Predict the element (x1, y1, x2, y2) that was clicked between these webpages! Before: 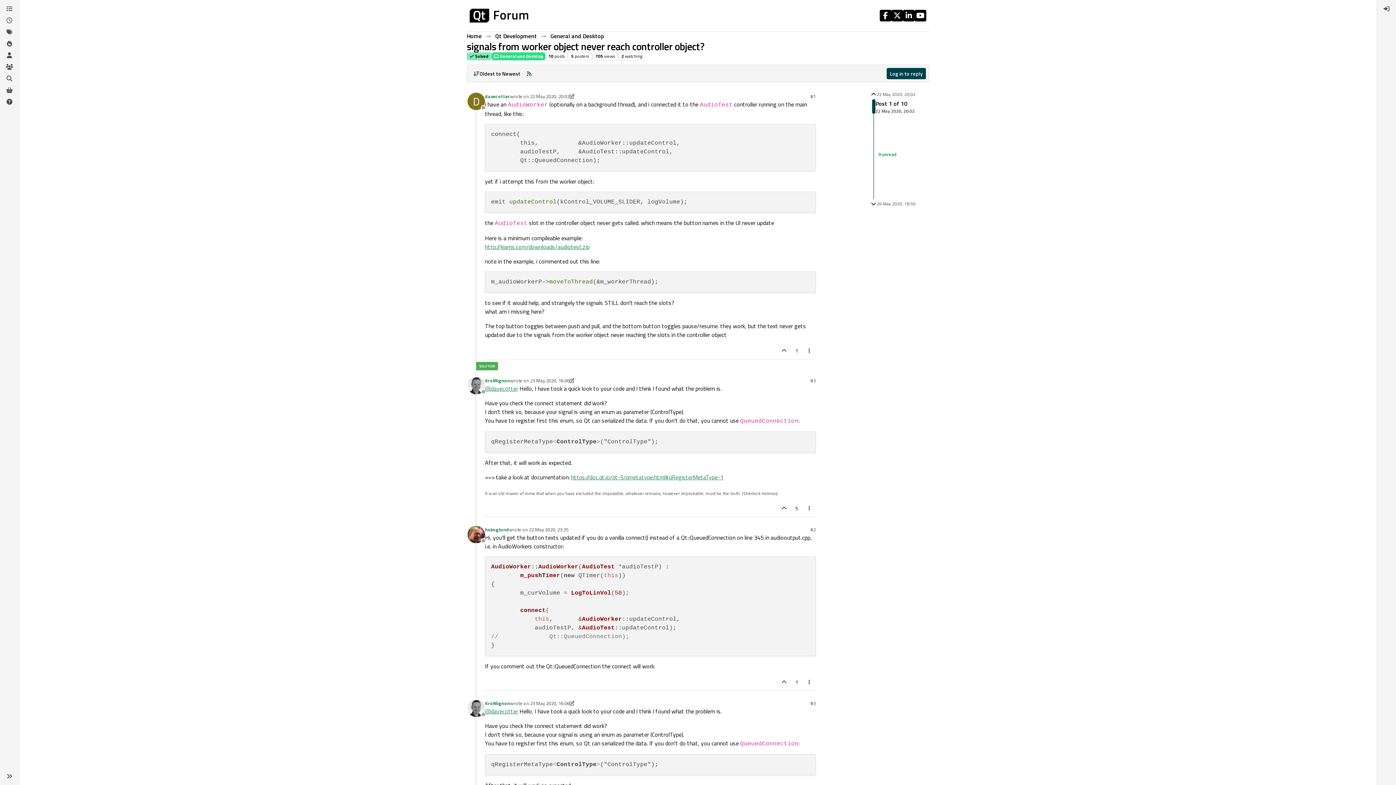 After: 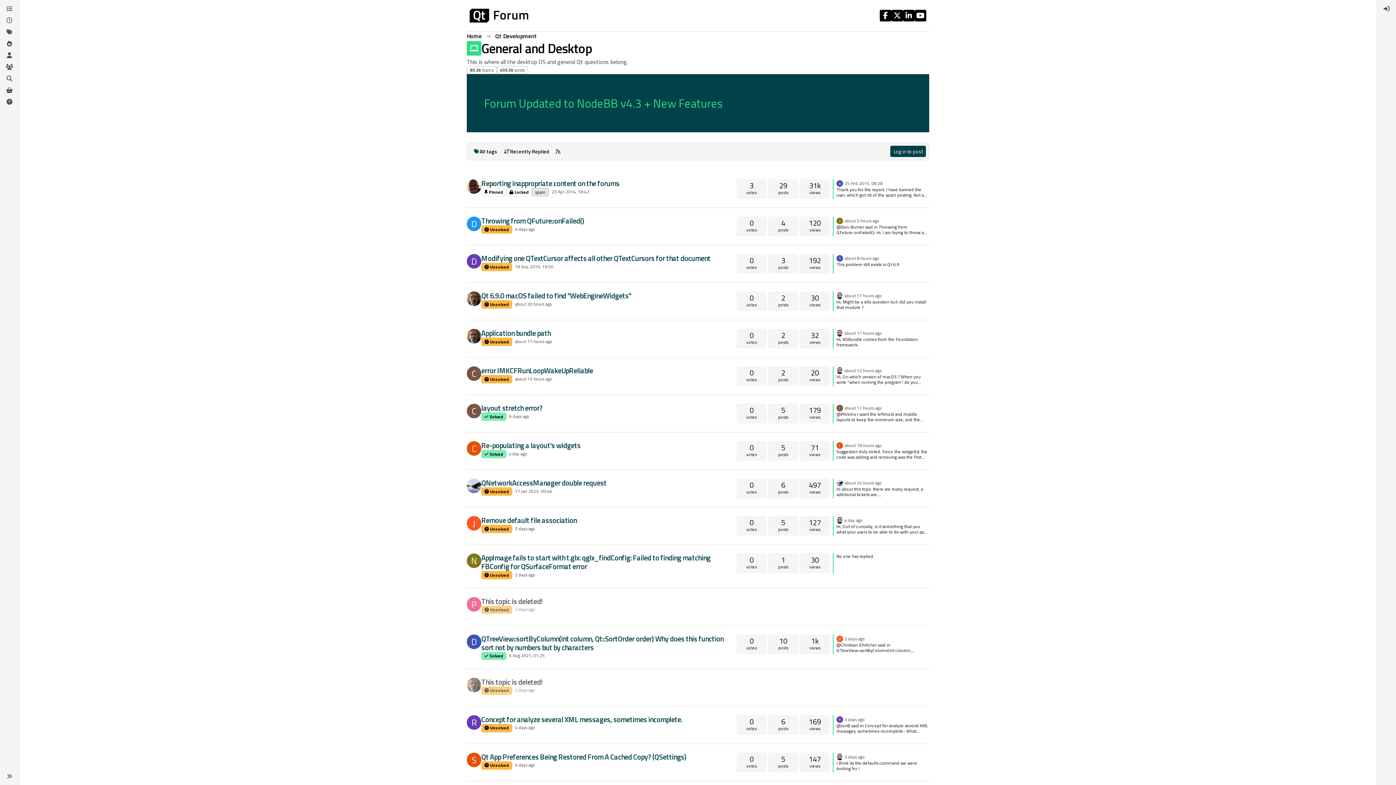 Action: bbox: (550, 31, 604, 40) label: General and Desktop